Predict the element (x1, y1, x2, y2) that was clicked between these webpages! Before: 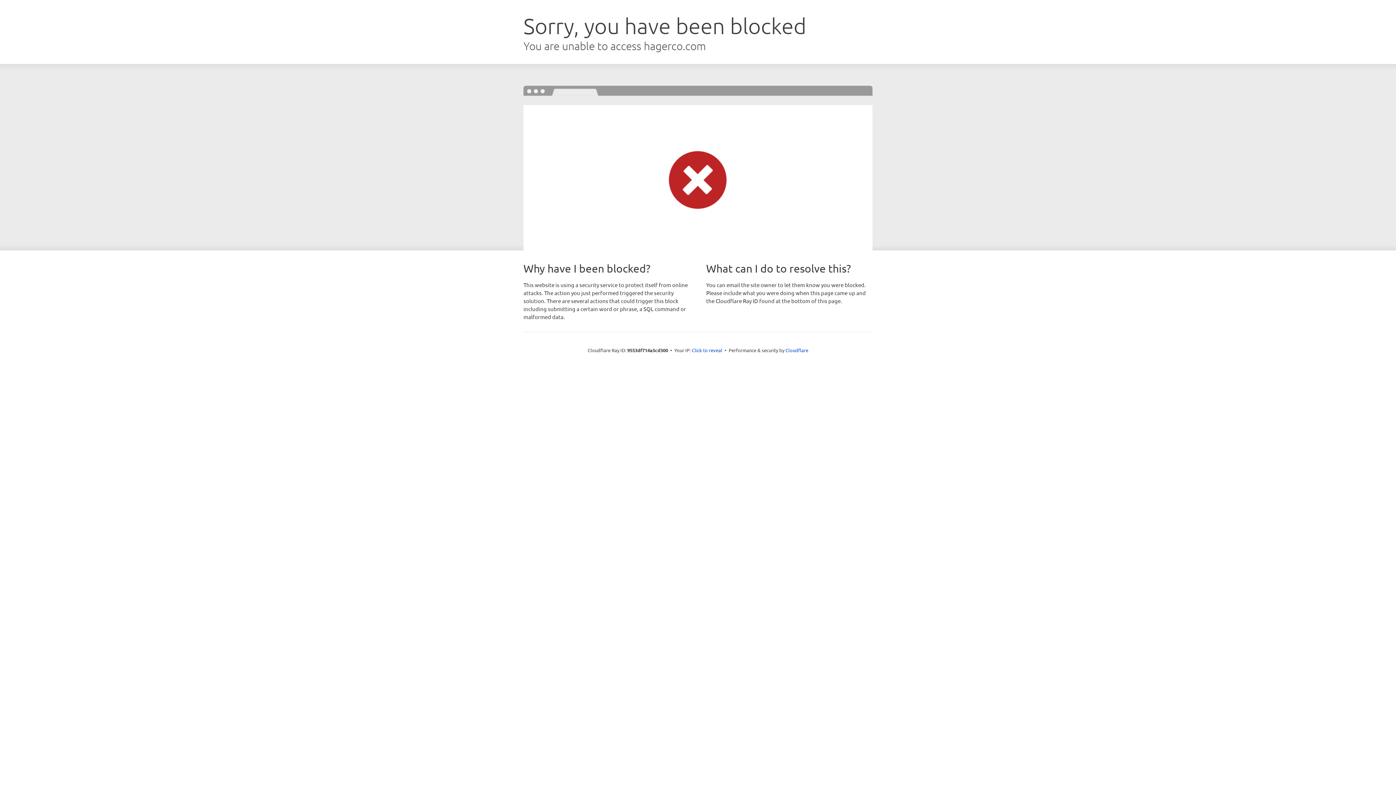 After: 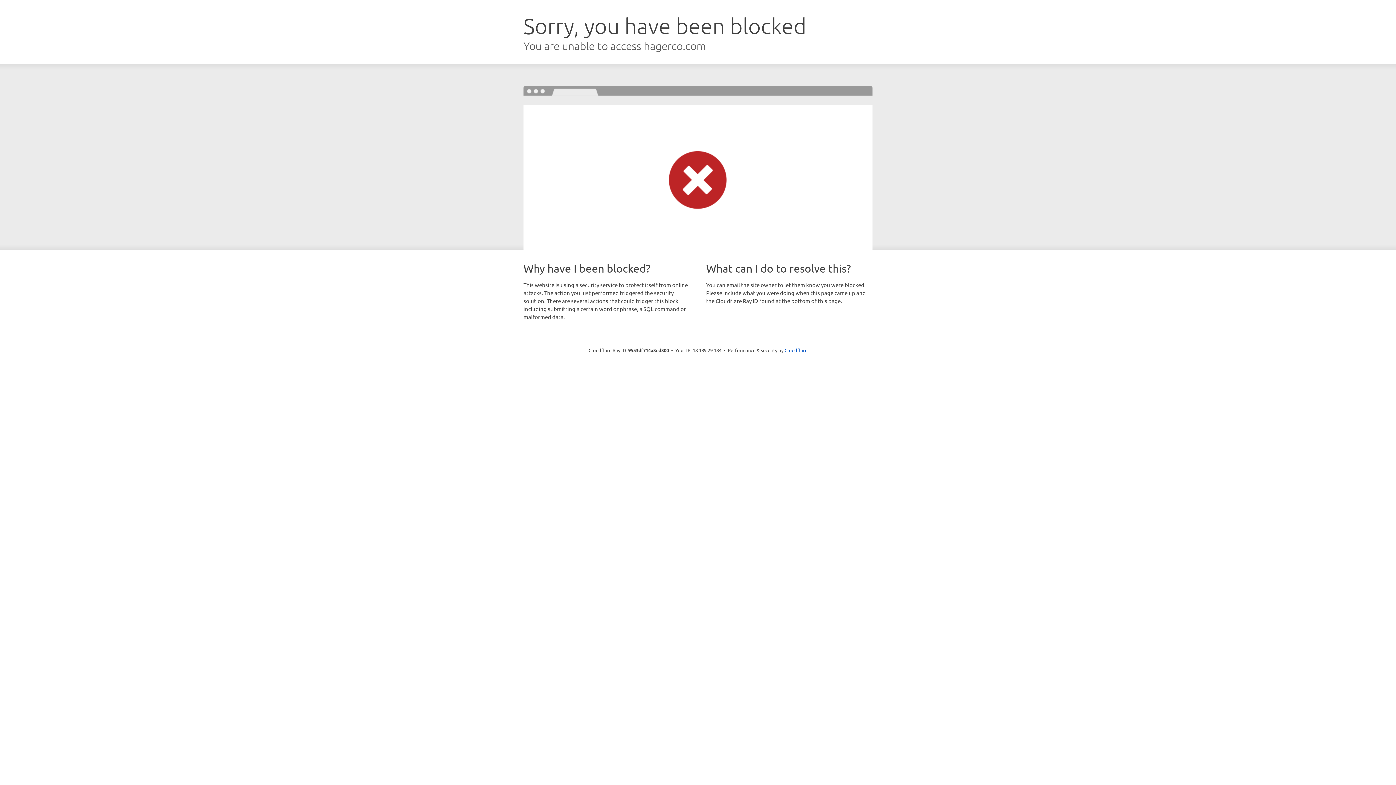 Action: label: Click to reveal bbox: (692, 346, 722, 353)